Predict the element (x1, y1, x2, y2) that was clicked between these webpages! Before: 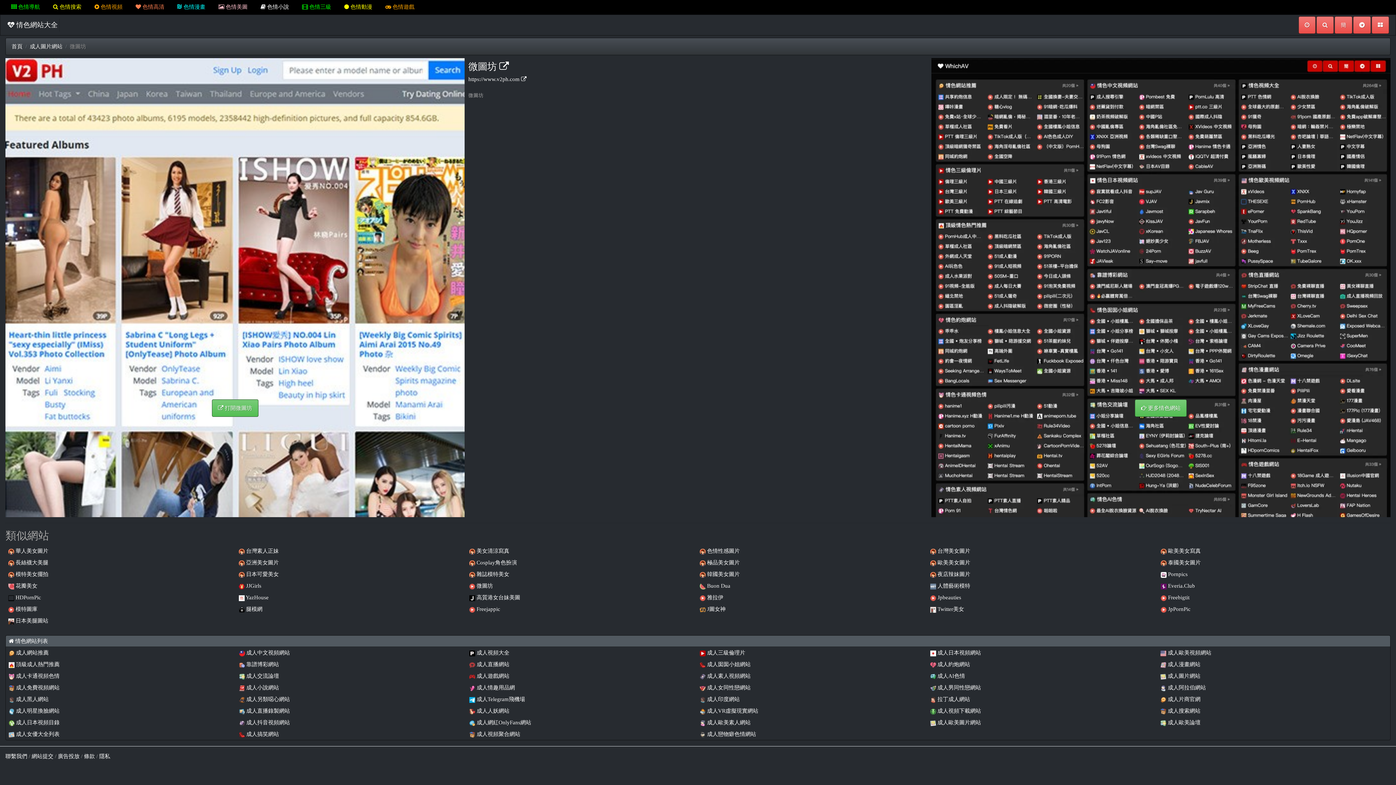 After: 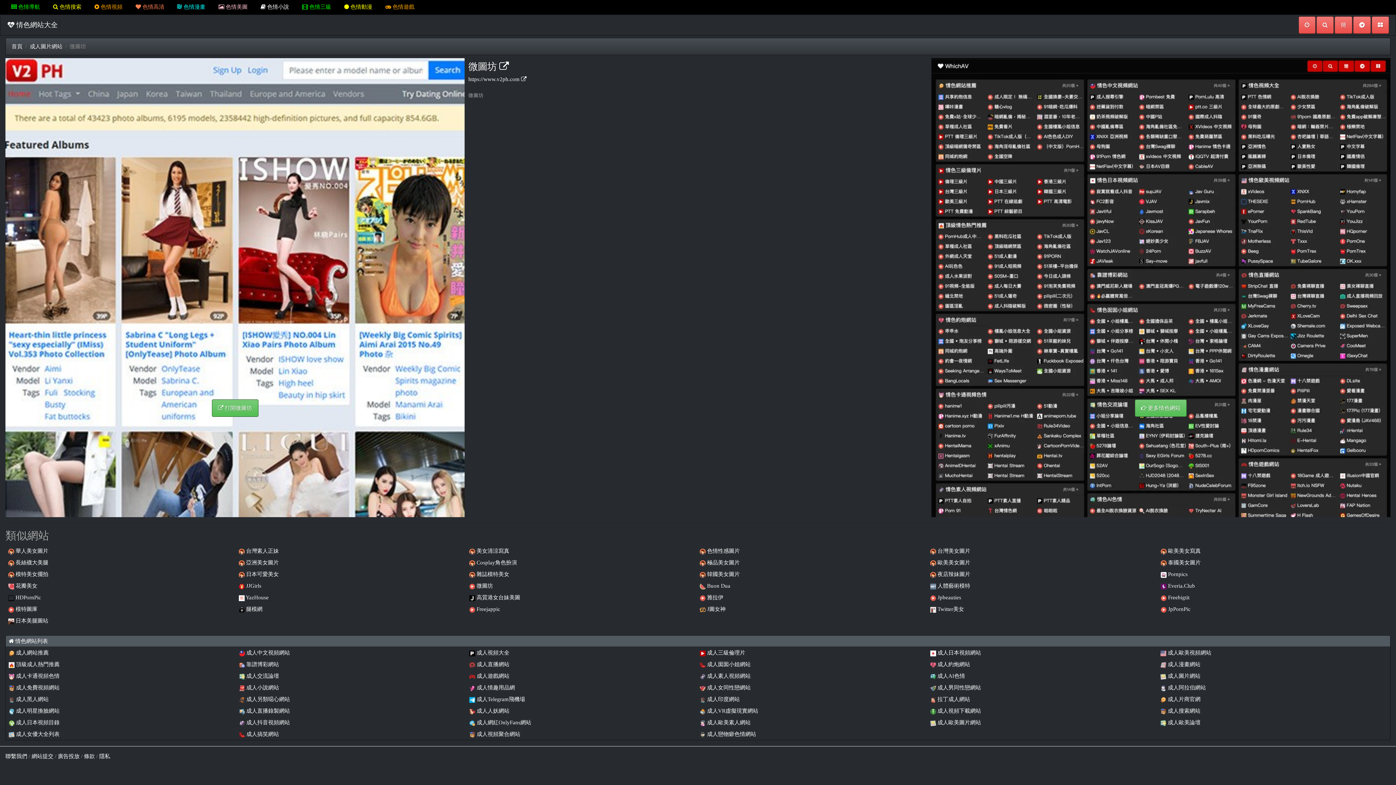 Action: bbox: (700, 595, 705, 600)